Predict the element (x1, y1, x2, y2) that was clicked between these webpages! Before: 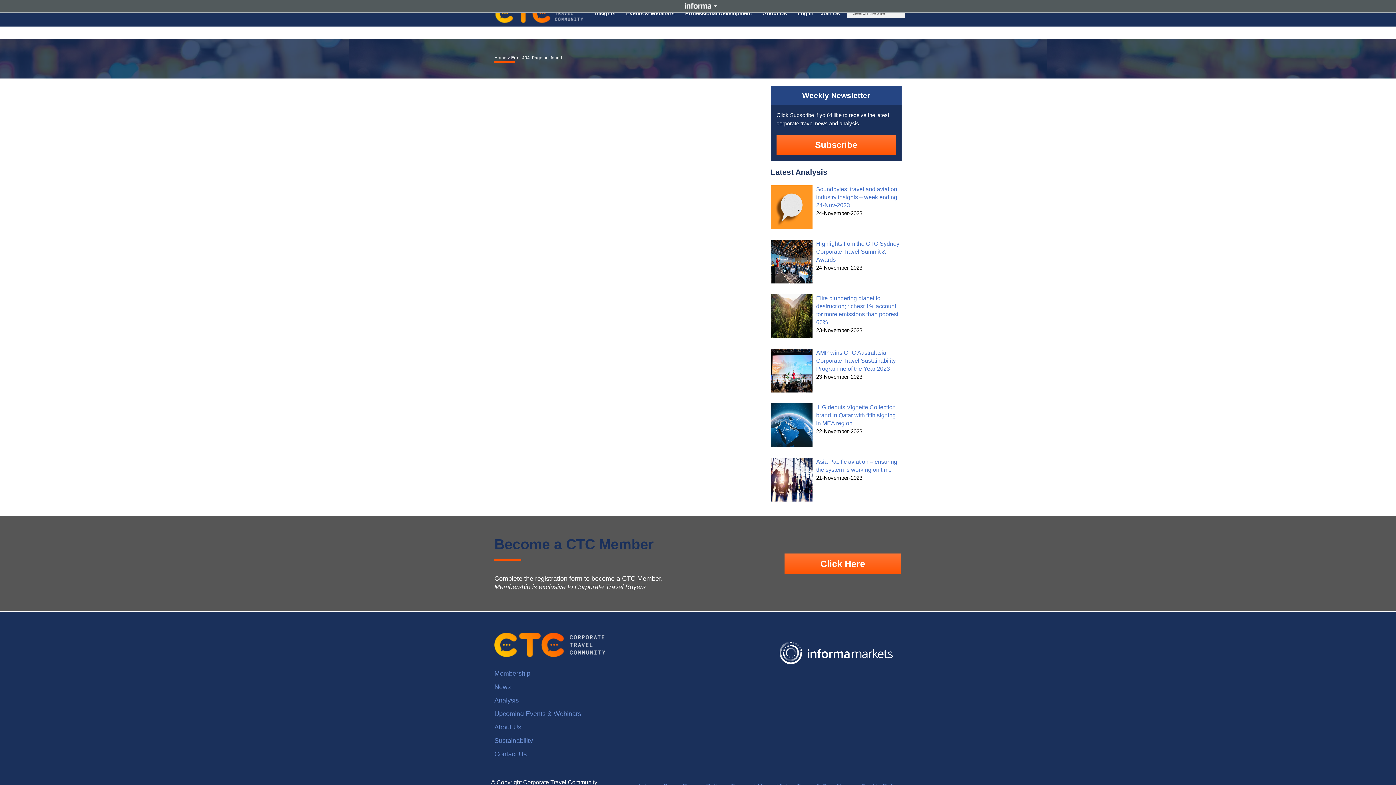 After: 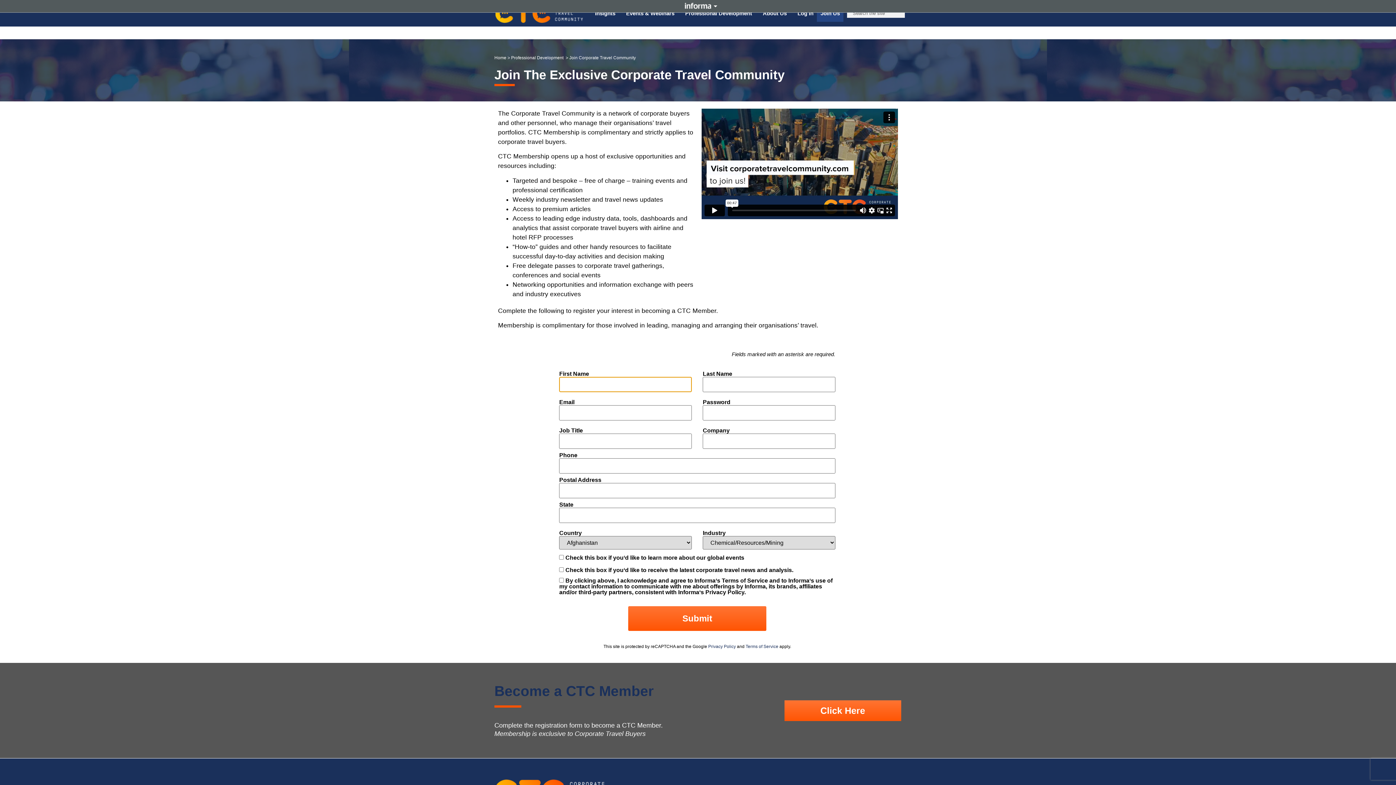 Action: bbox: (494, 669, 763, 678) label: Membership